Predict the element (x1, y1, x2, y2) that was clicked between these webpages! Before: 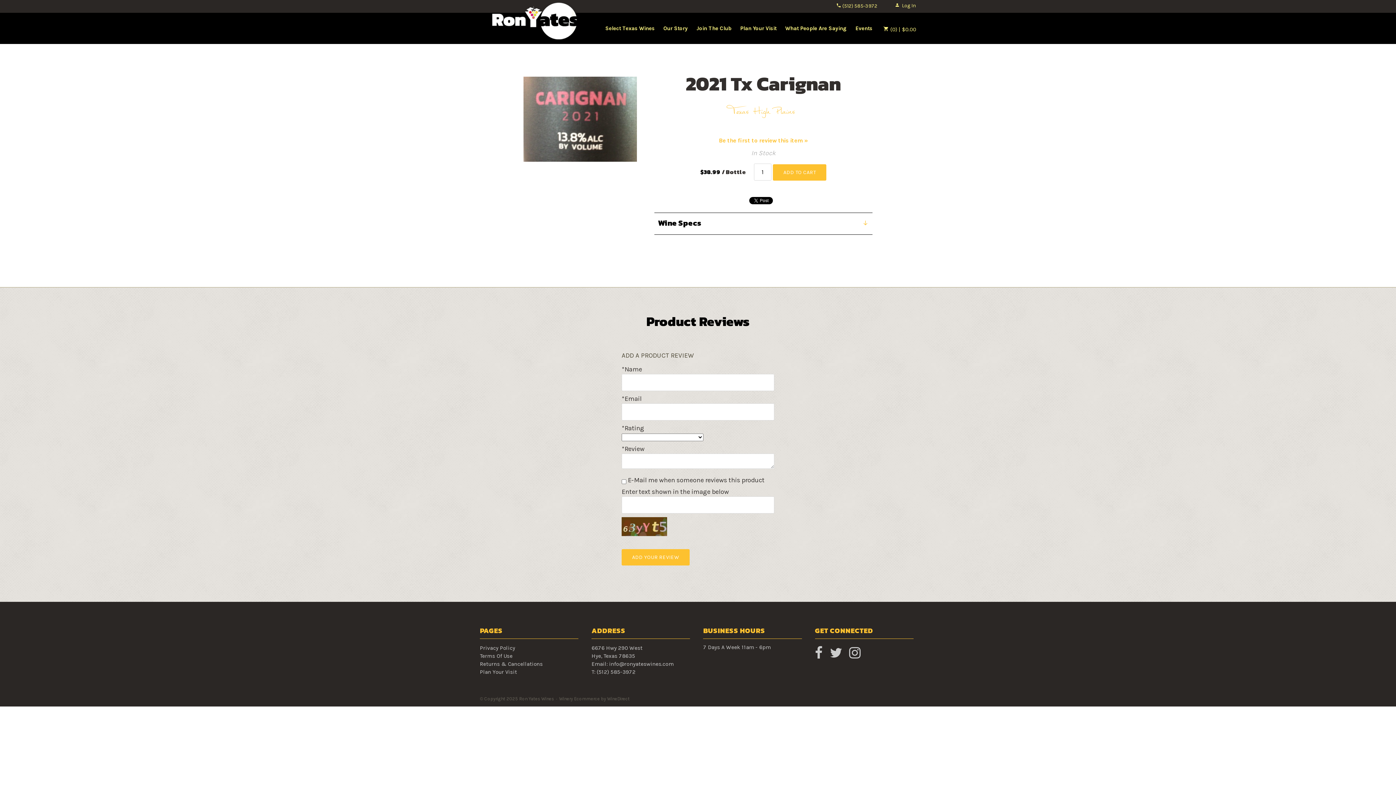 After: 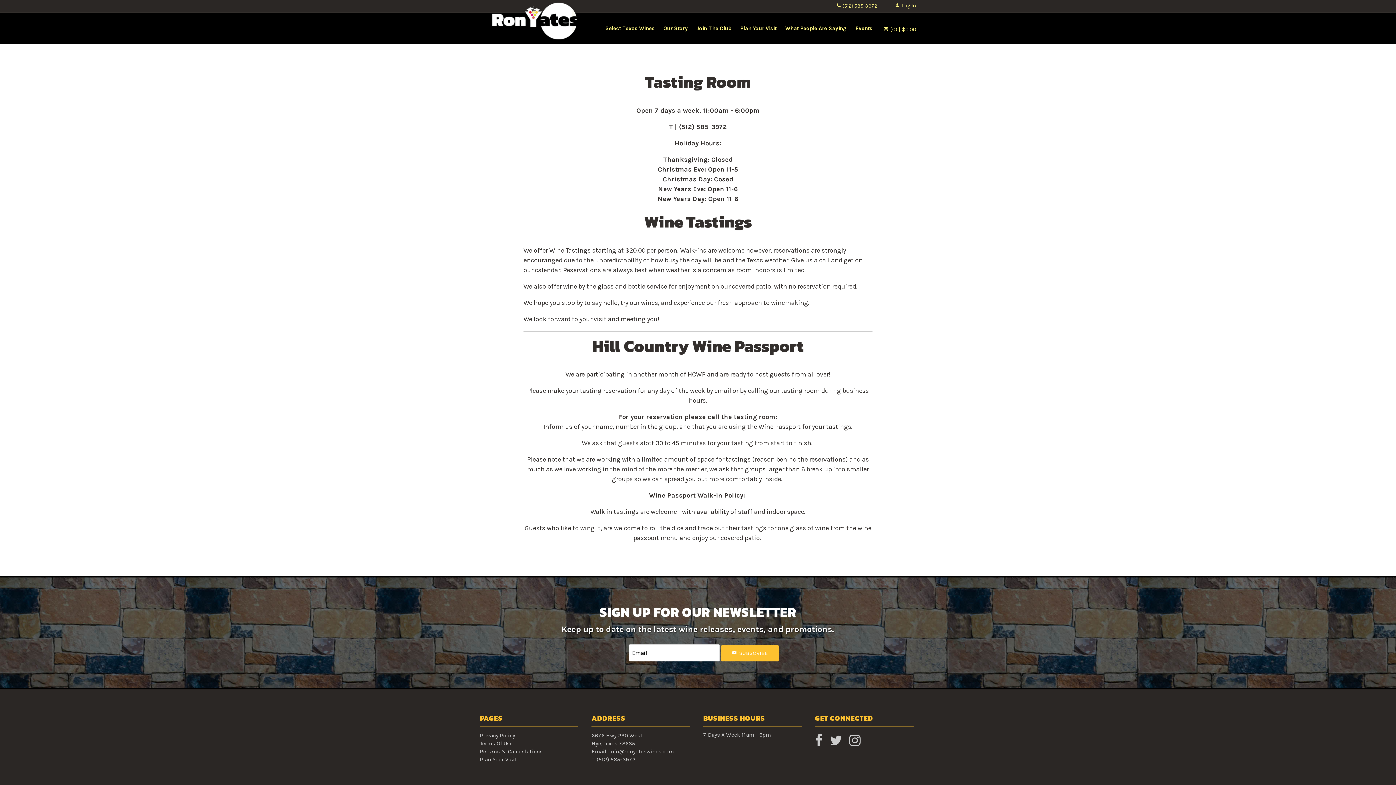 Action: bbox: (480, 668, 517, 676) label: Plan Your Visit